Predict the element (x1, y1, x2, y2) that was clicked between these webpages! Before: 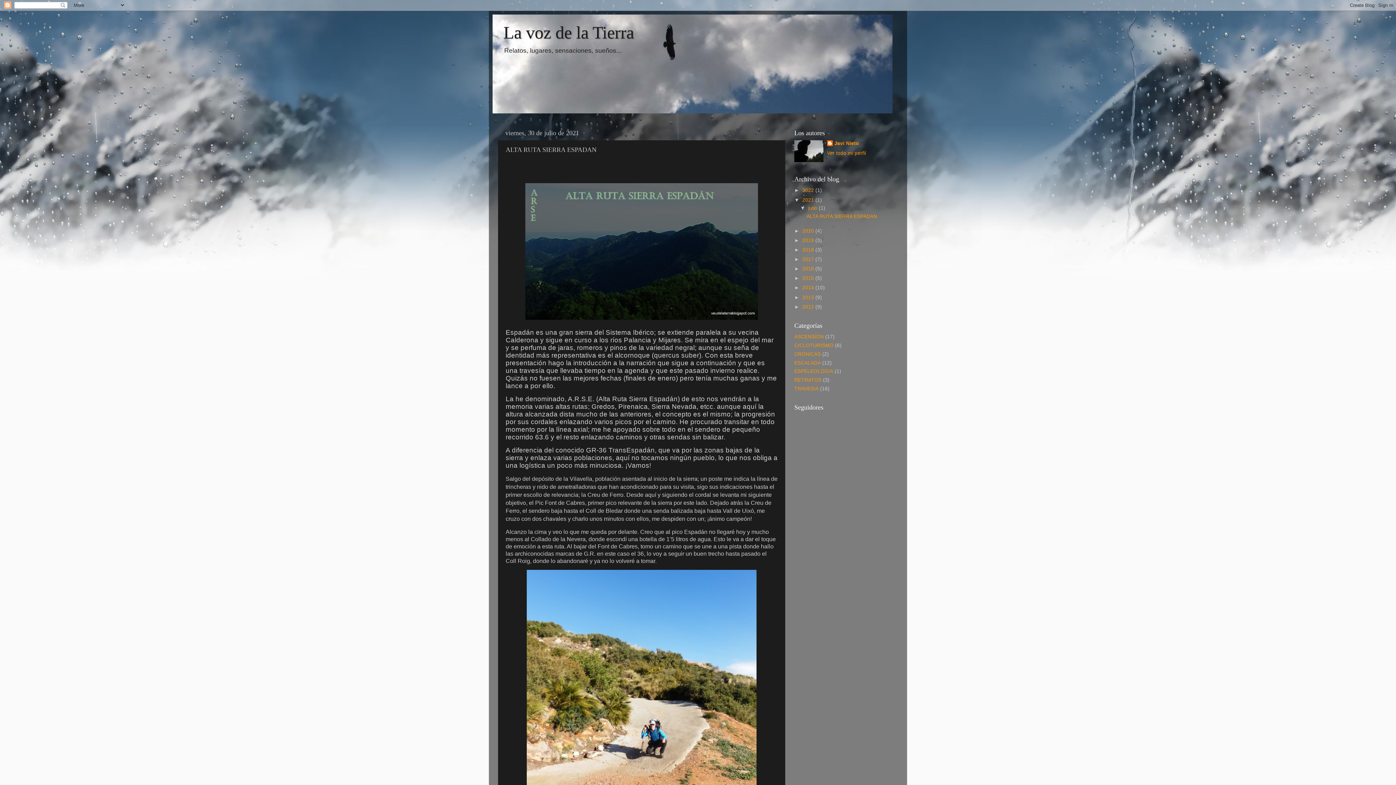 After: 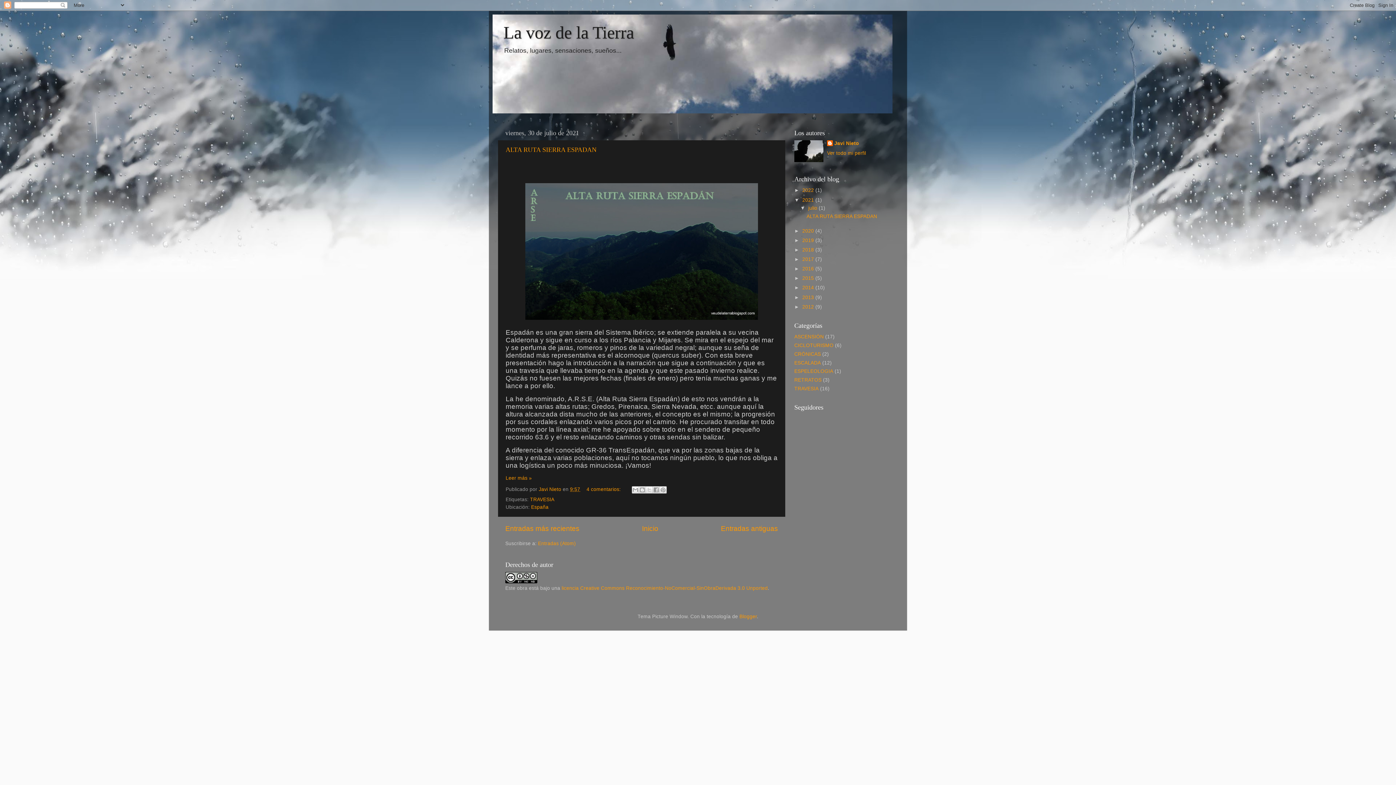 Action: label: julio  bbox: (808, 205, 818, 211)